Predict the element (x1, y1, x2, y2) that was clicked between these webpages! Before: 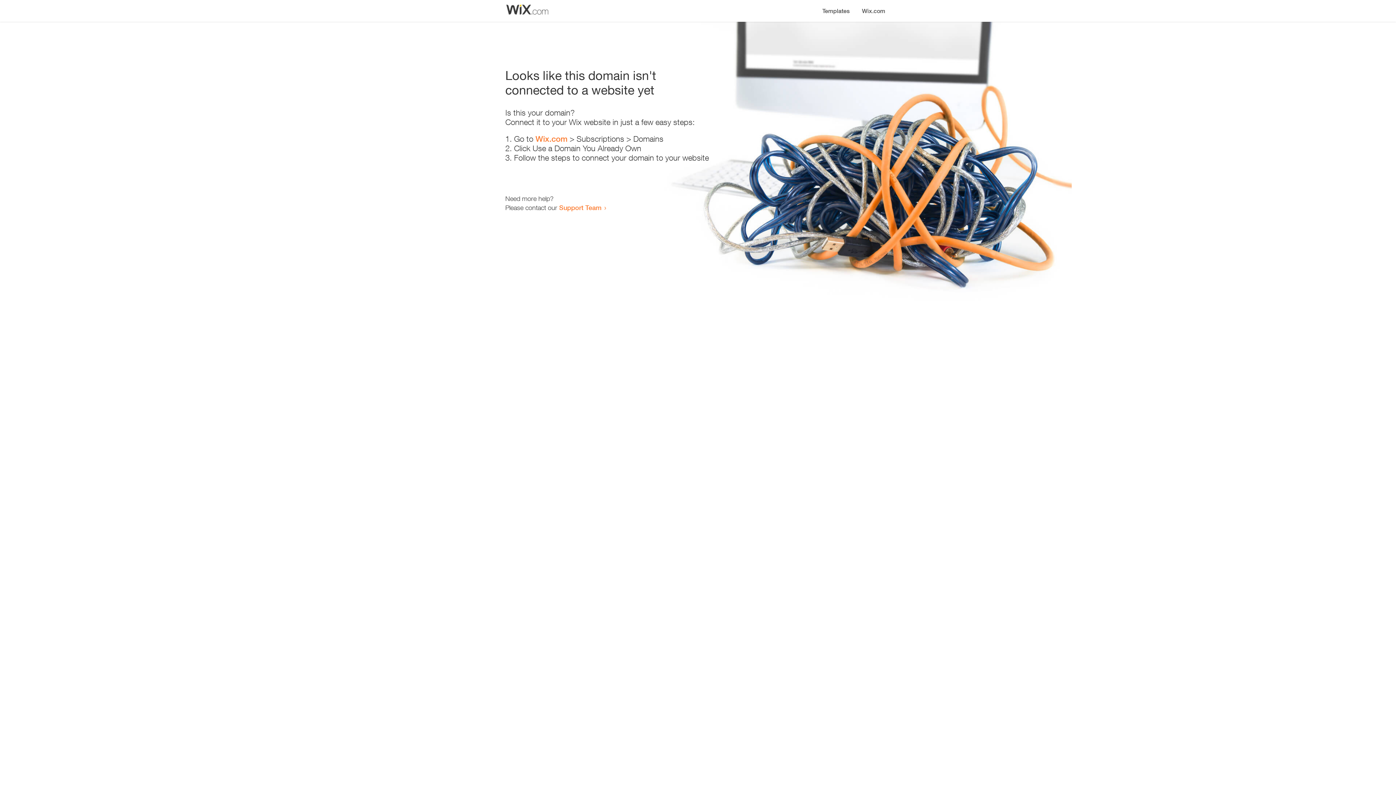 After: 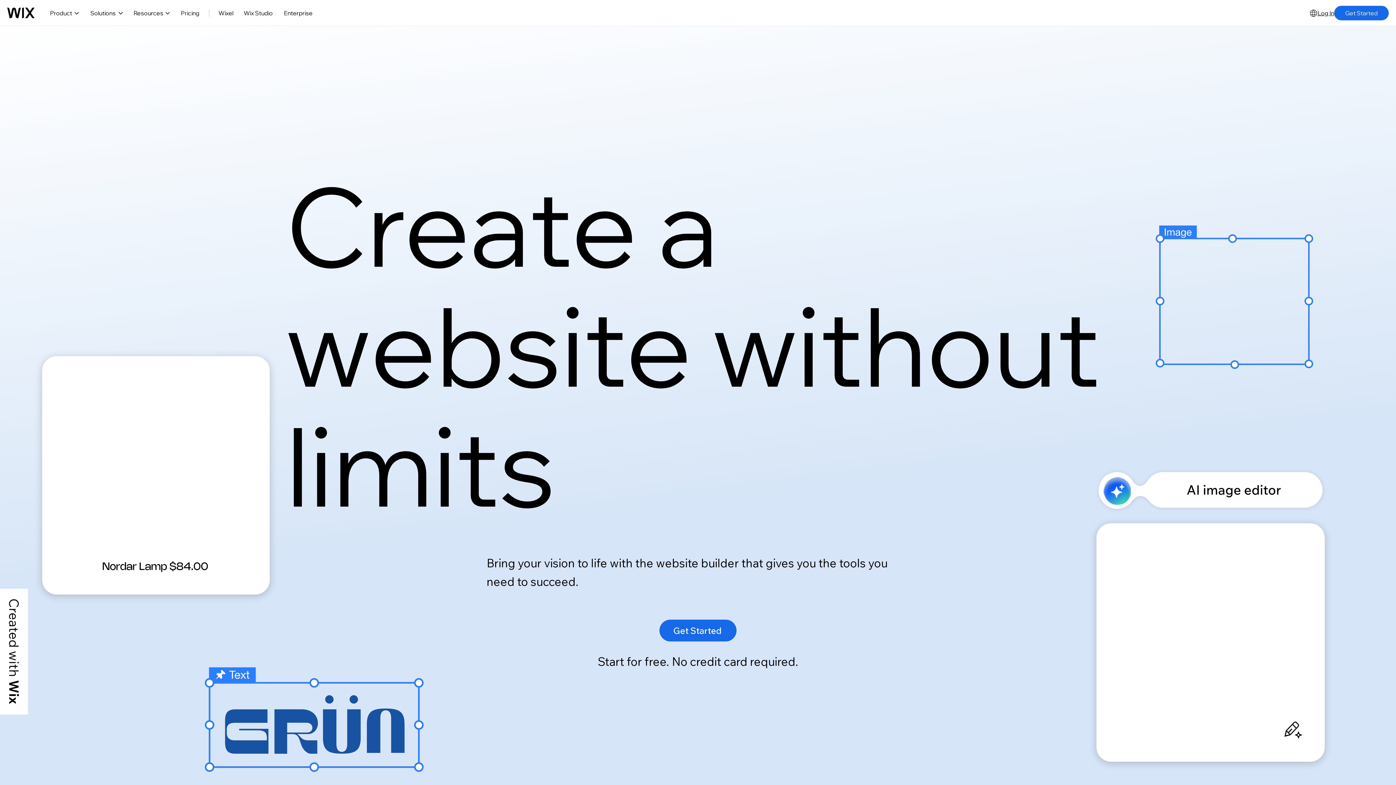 Action: label: Wix.com bbox: (535, 134, 567, 143)